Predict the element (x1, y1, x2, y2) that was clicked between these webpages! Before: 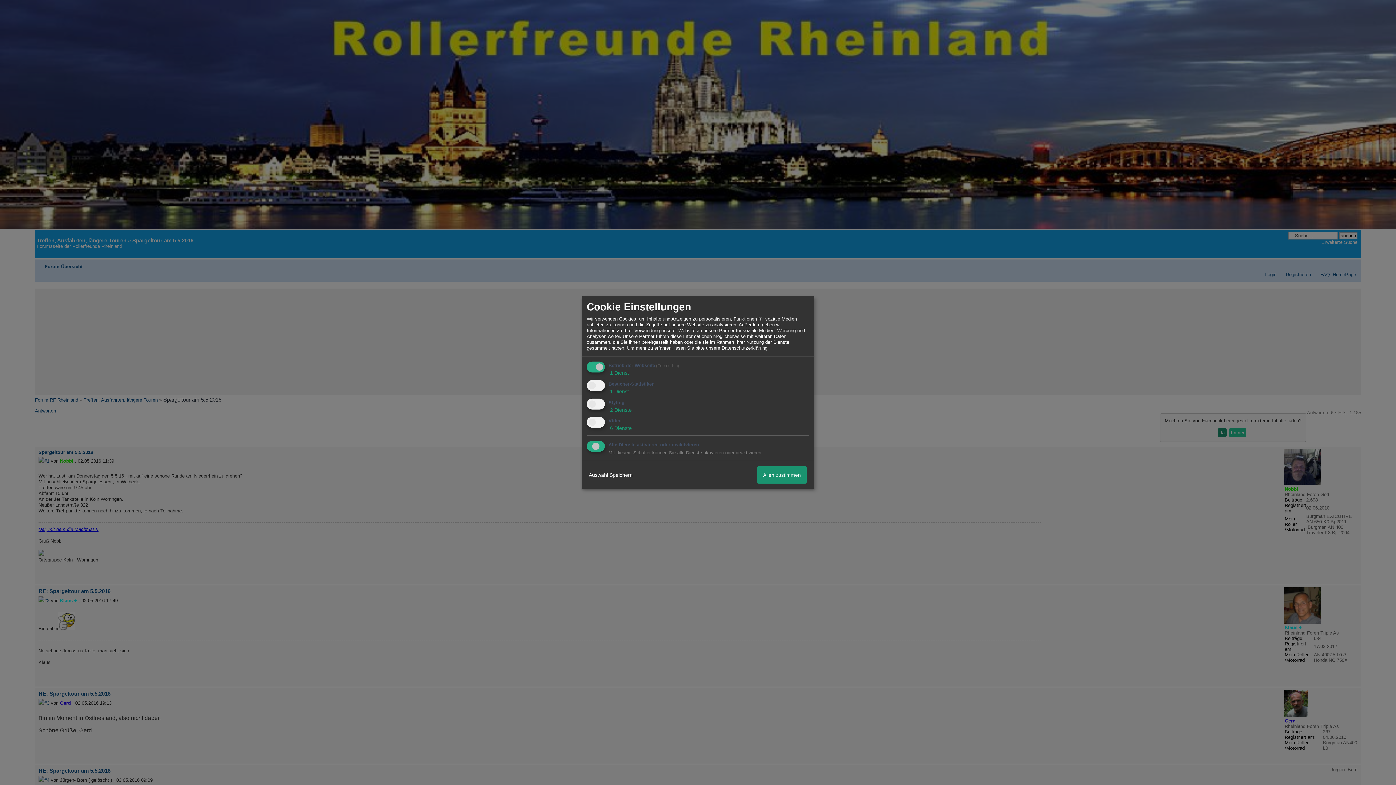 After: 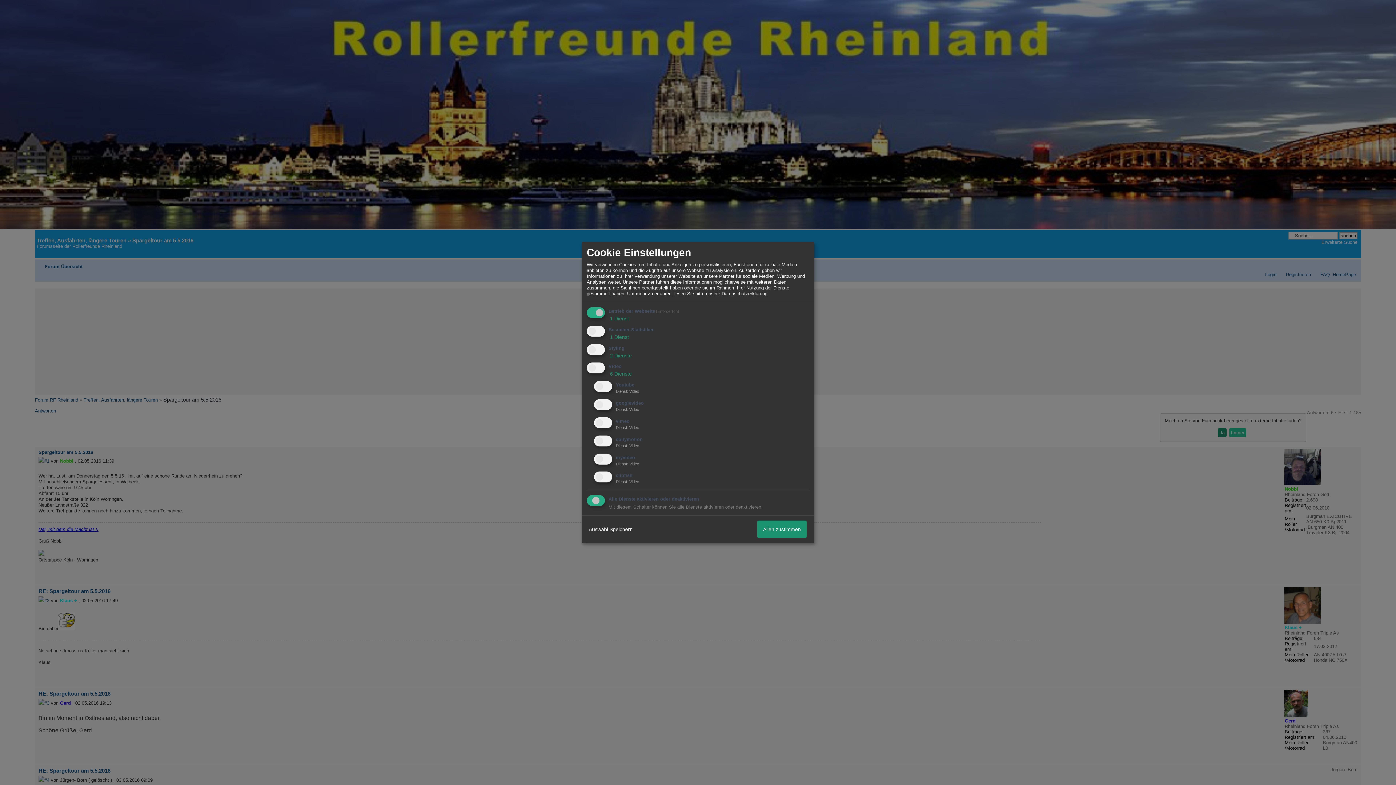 Action: label:  6 Dienste bbox: (608, 425, 632, 431)